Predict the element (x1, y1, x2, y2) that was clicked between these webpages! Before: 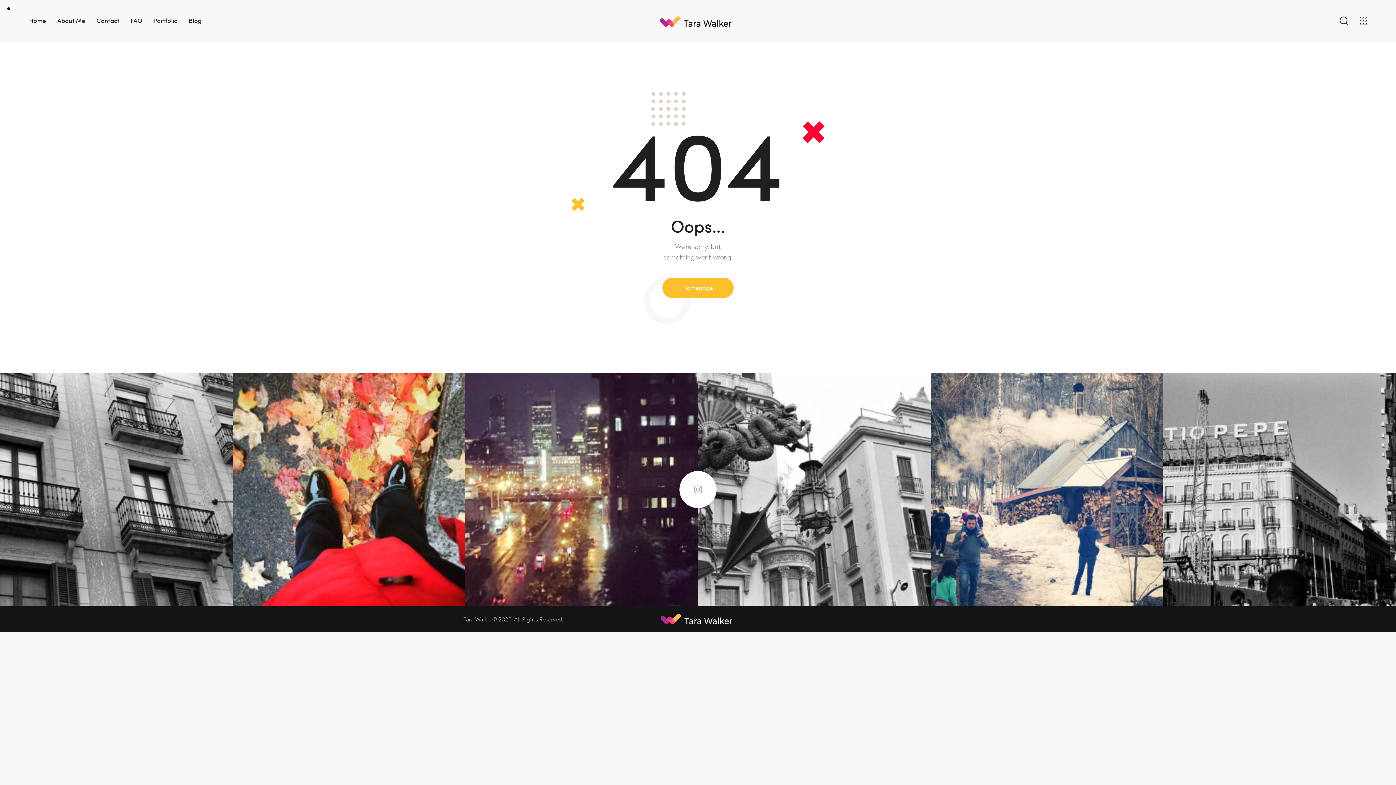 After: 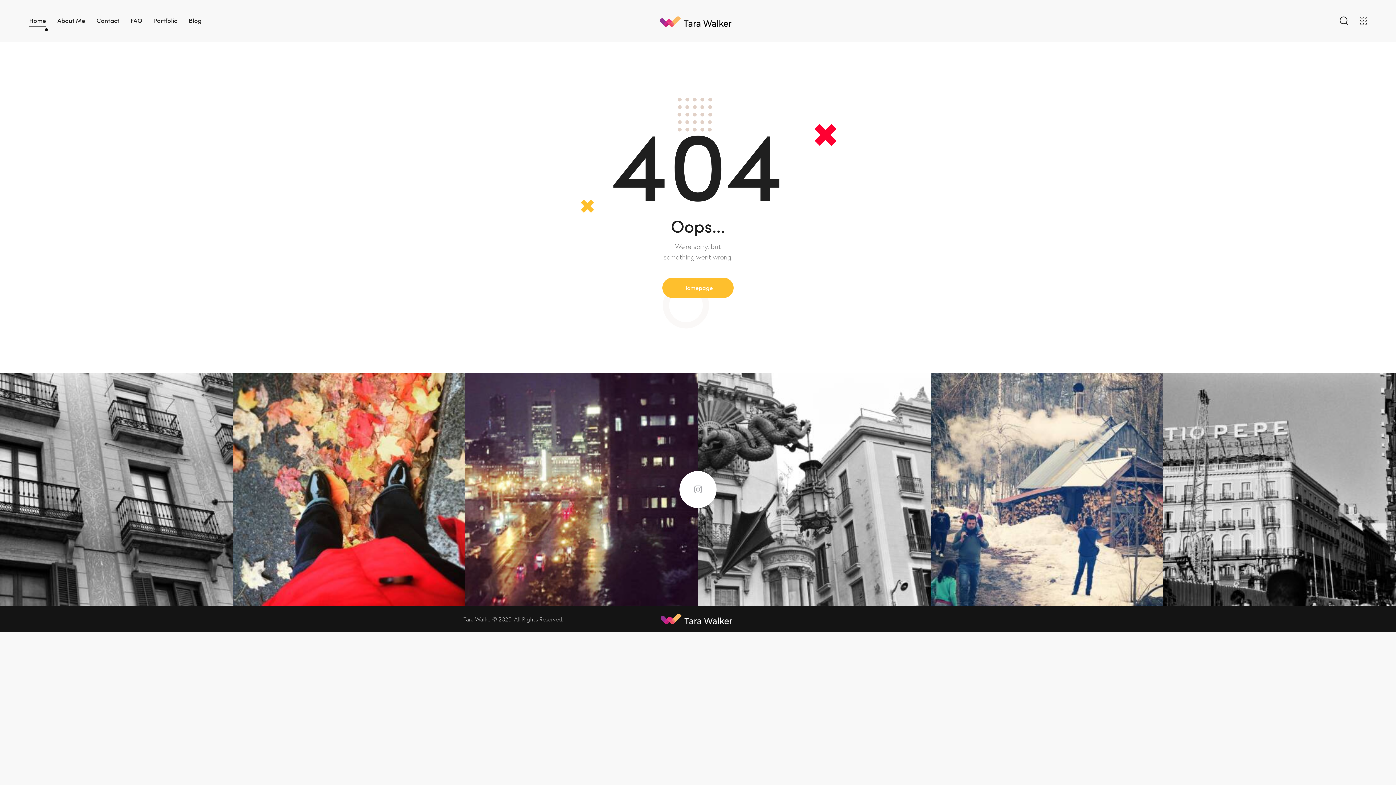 Action: label: Home bbox: (23, 10, 51, 31)